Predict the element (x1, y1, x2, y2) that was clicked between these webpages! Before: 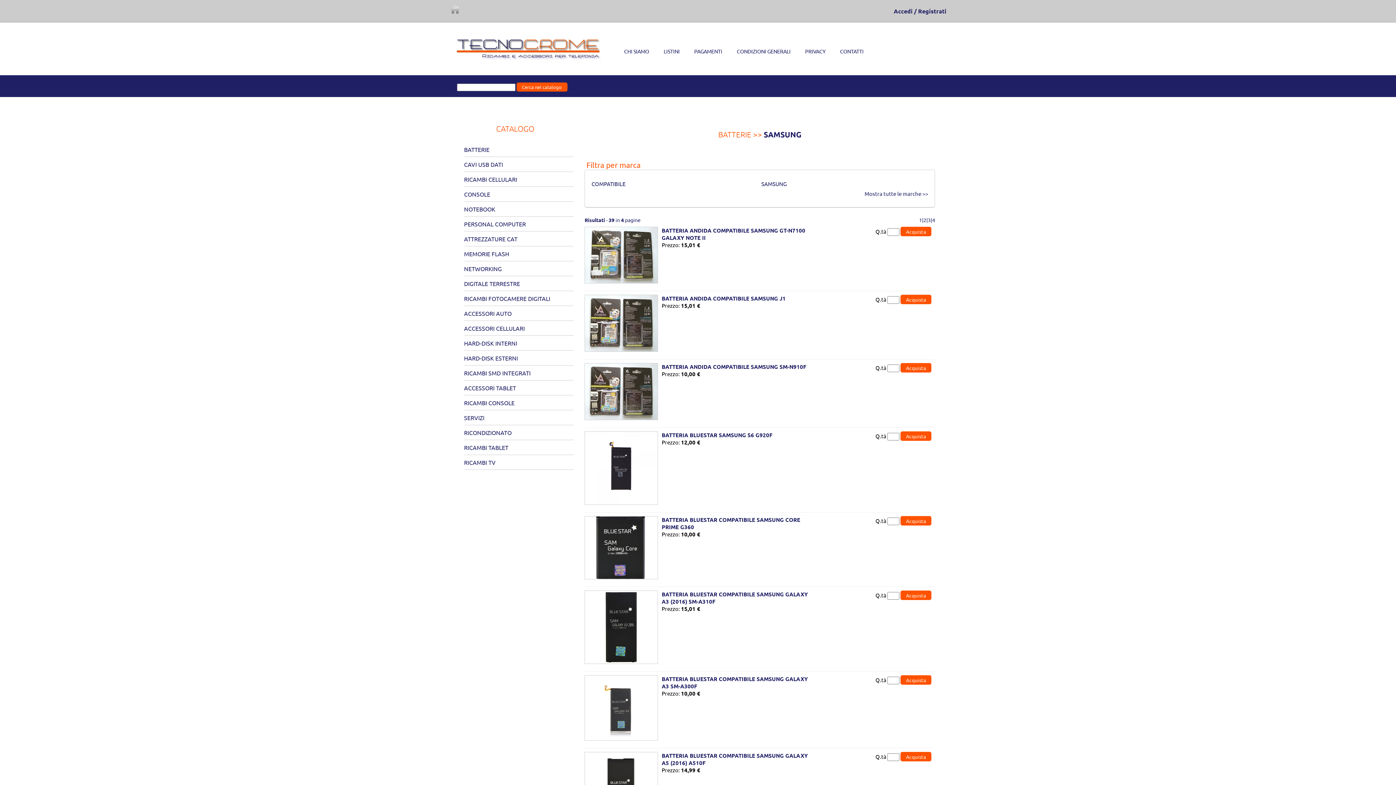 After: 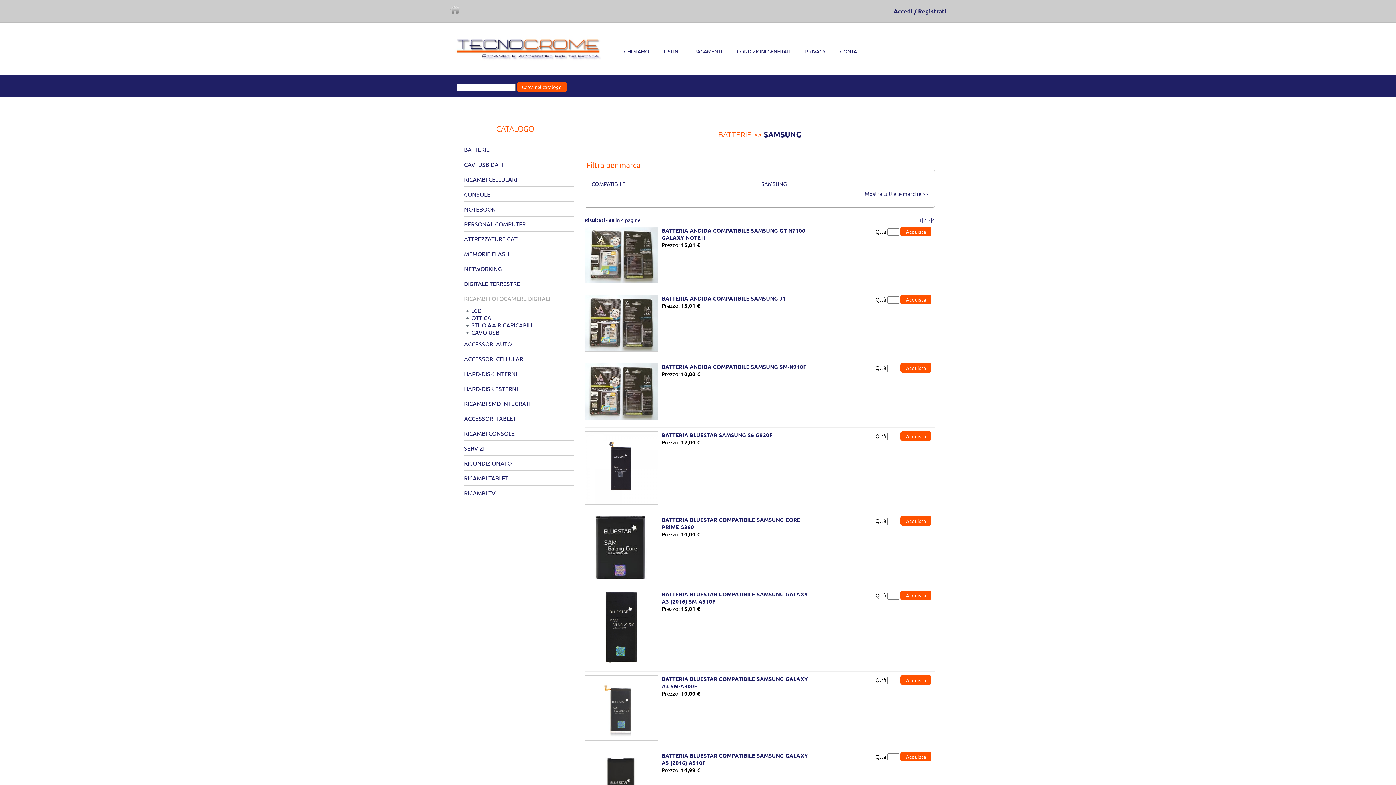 Action: bbox: (464, 294, 550, 302) label: RICAMBI FOTOCAMERE DIGITALI